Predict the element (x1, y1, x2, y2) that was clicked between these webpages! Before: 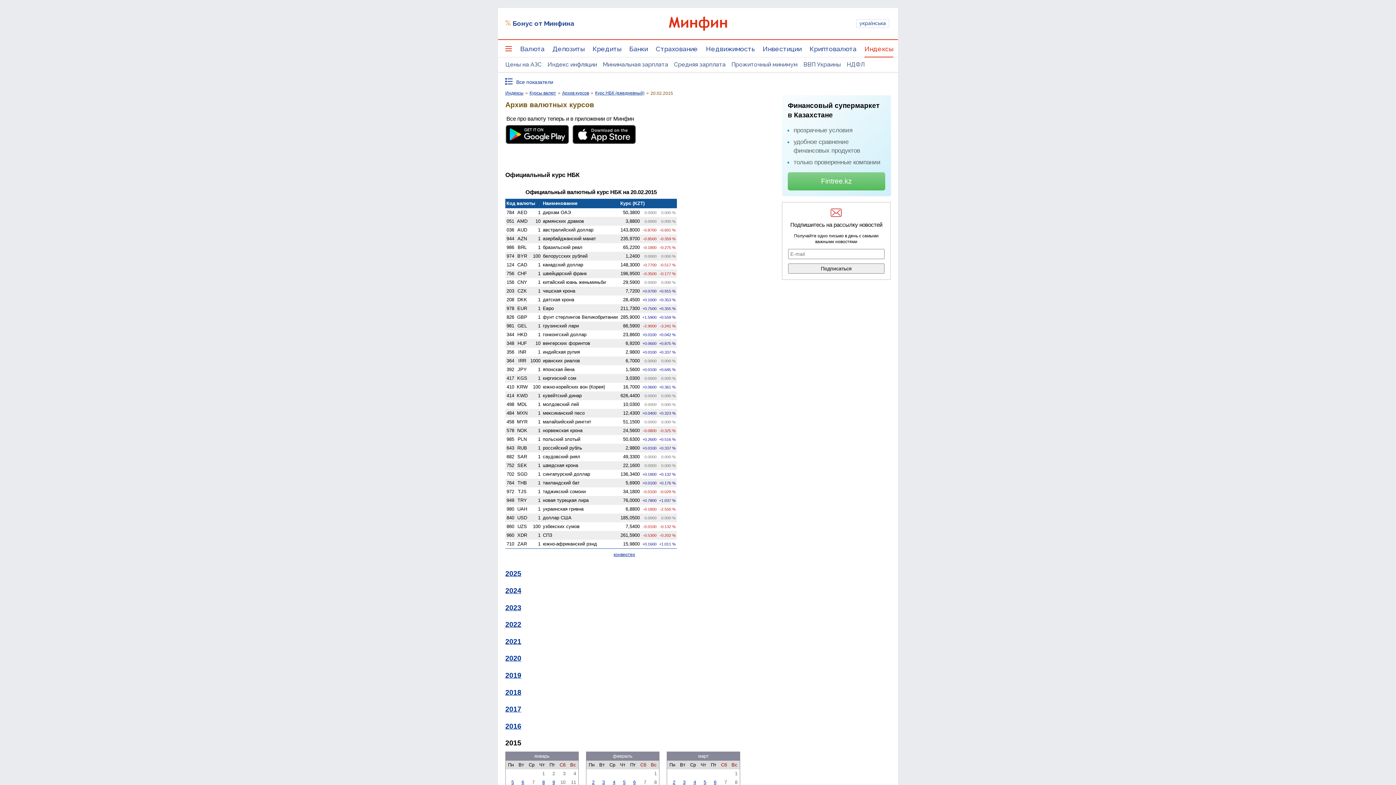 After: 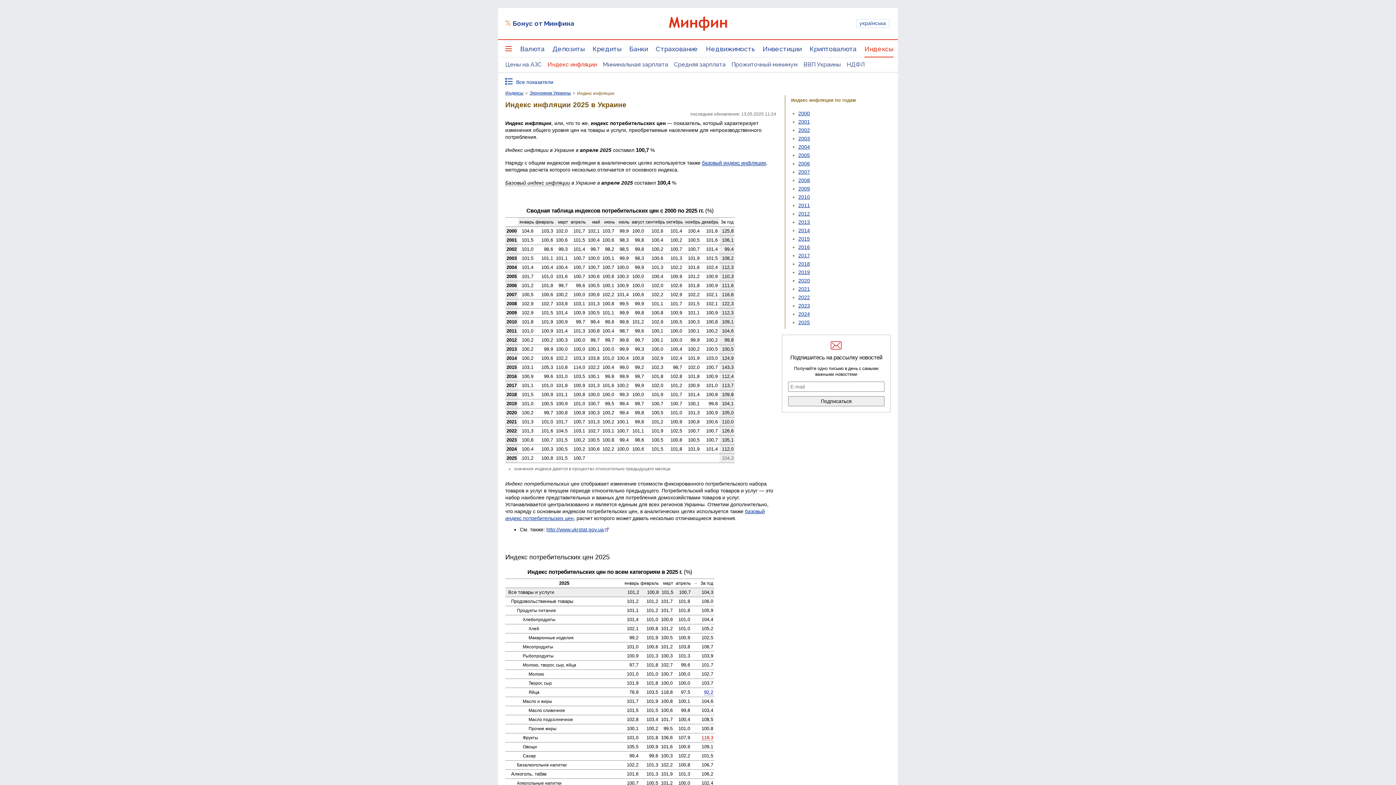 Action: bbox: (544, 57, 600, 72) label: Индекс инфляции